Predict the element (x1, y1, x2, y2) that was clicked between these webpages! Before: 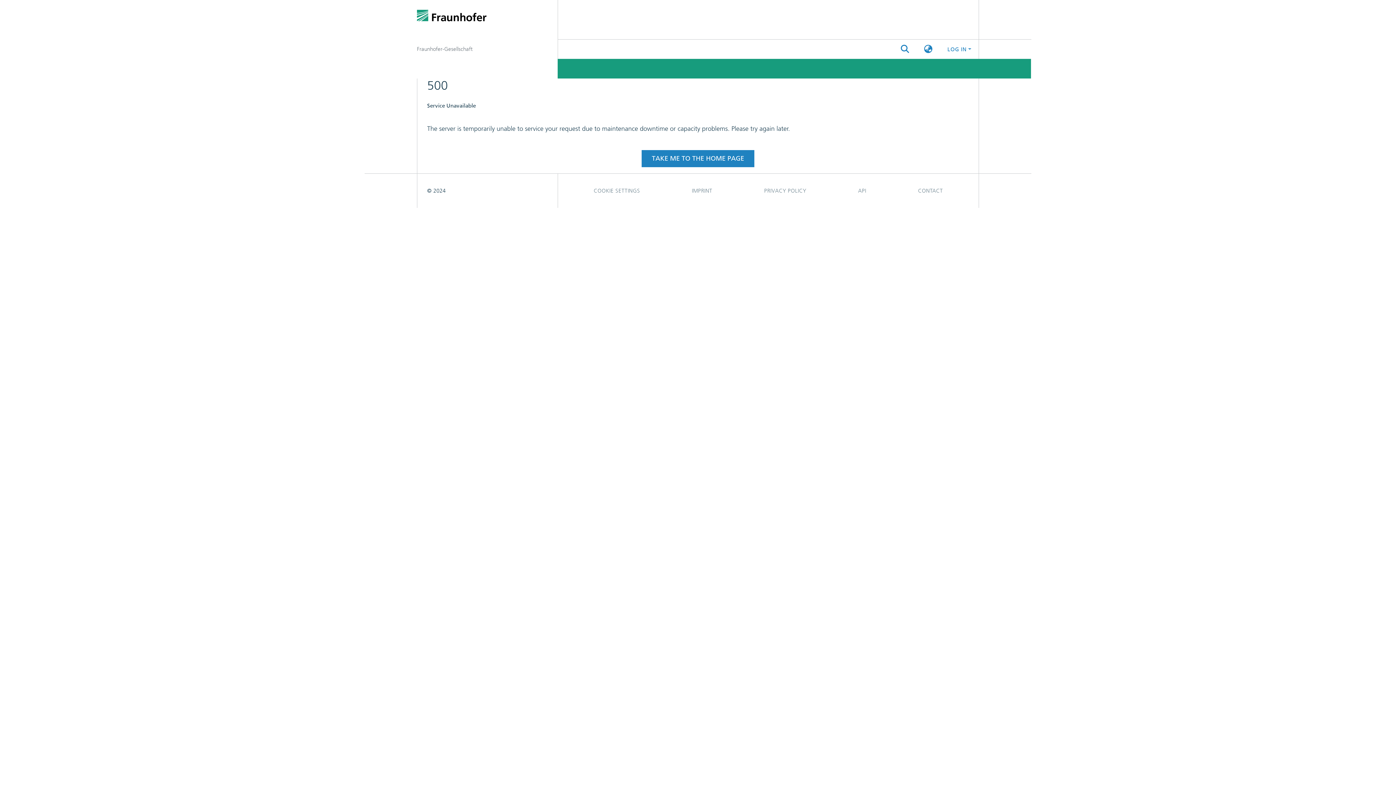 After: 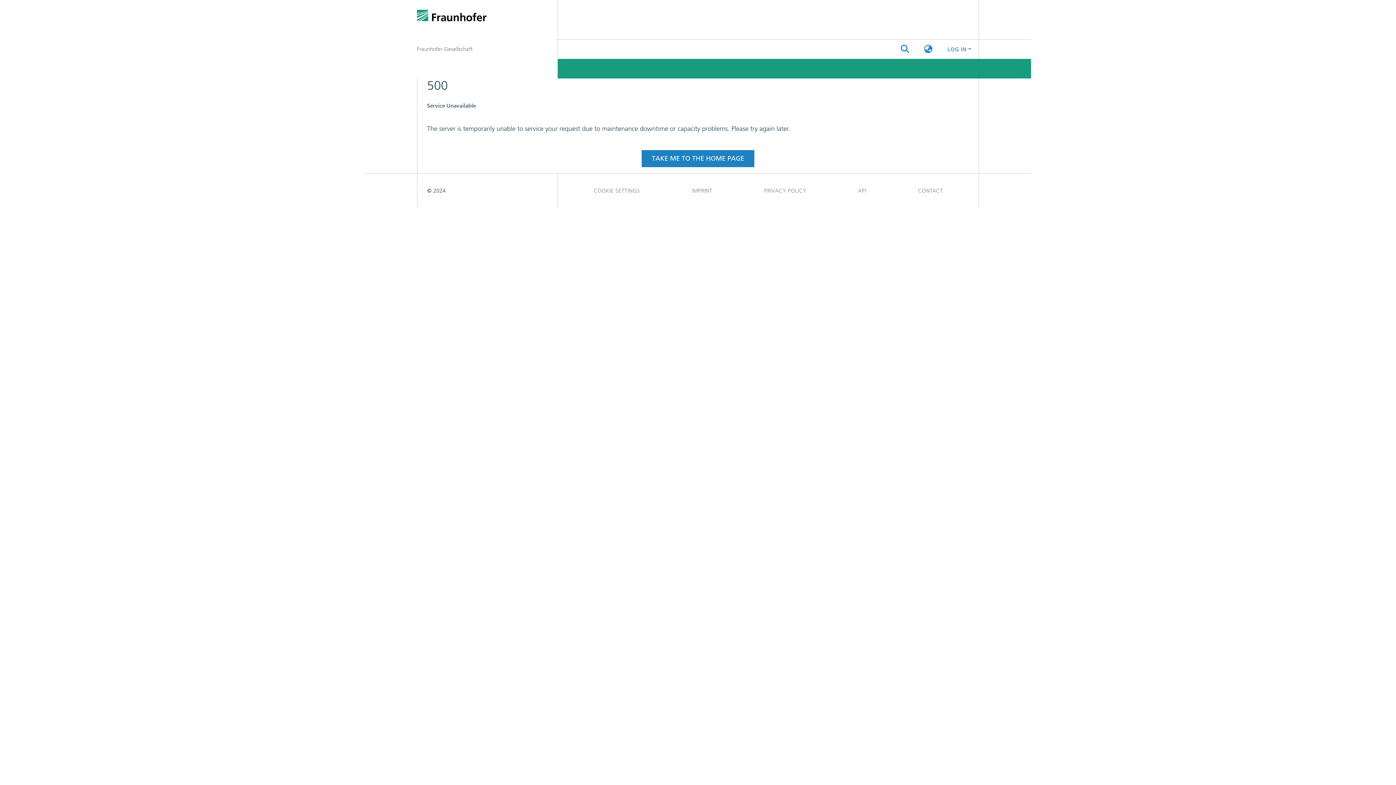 Action: bbox: (417, 0, 557, 39)